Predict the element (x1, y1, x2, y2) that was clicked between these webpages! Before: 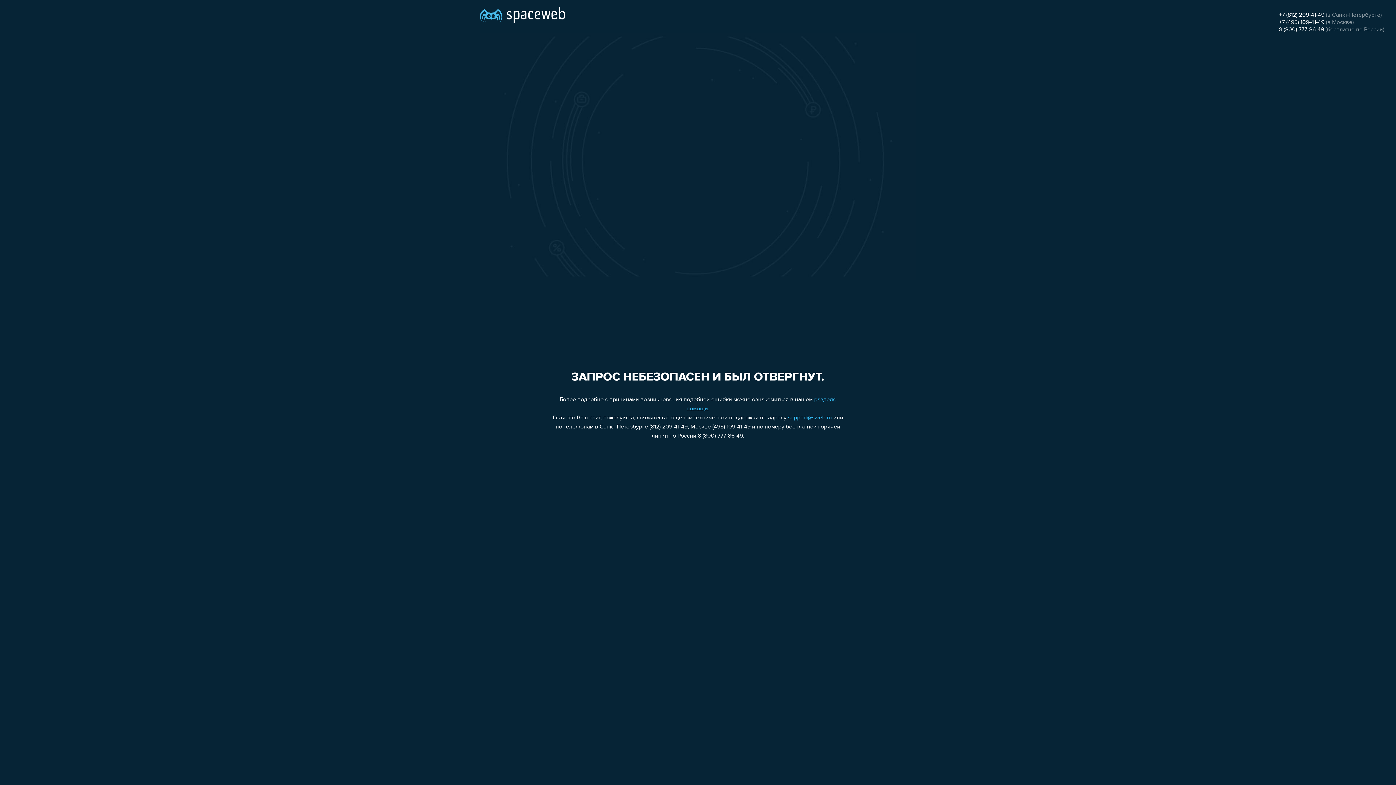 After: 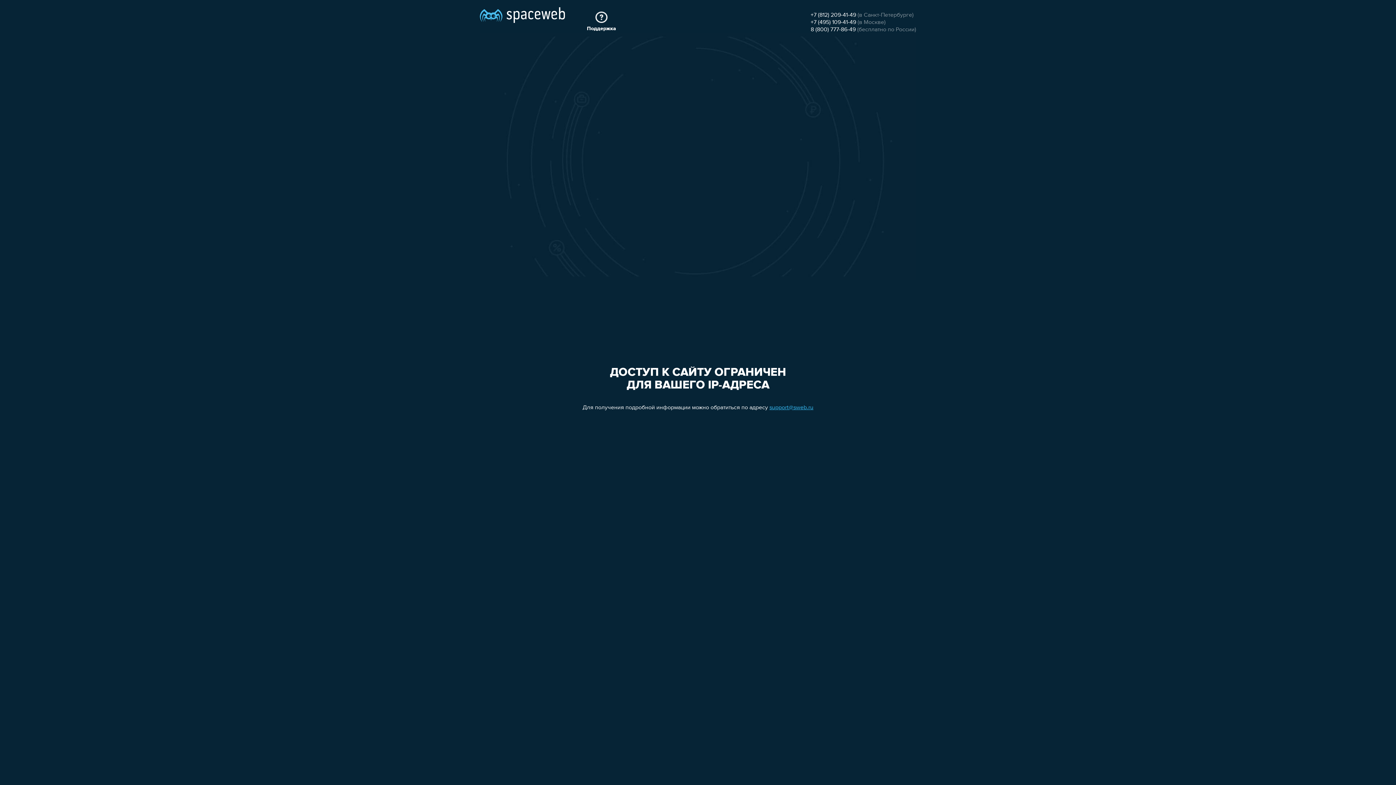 Action: bbox: (480, 0, 565, 25)